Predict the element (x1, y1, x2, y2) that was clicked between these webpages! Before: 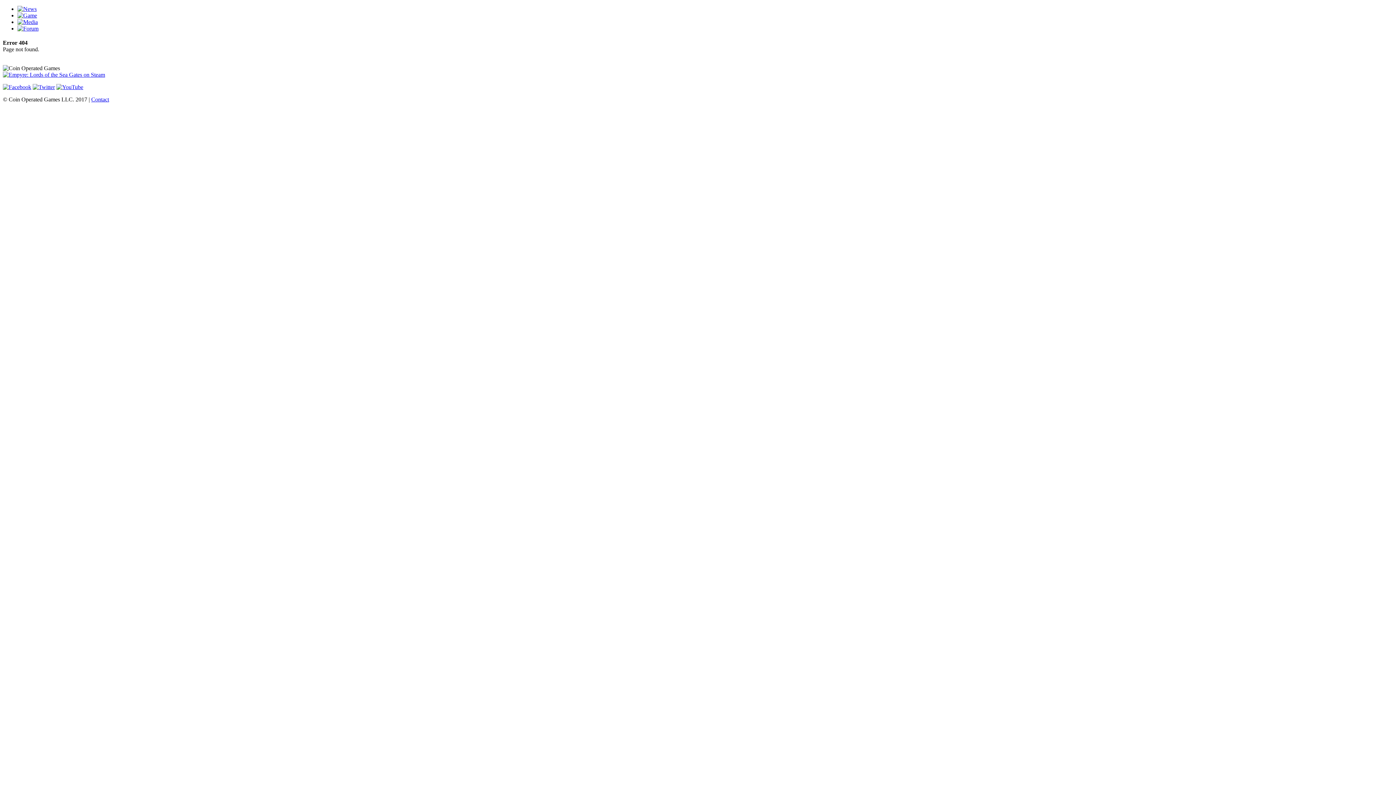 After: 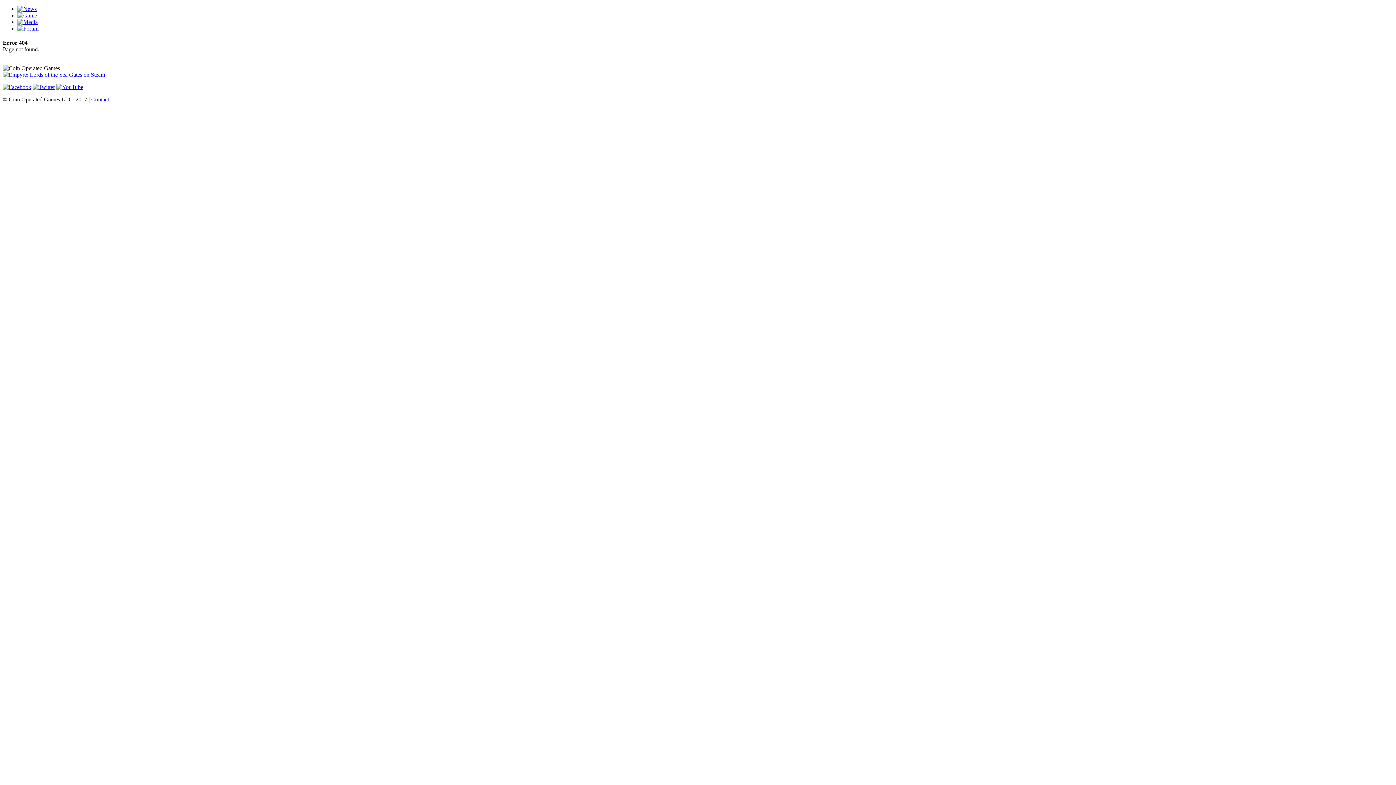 Action: bbox: (17, 25, 38, 31)